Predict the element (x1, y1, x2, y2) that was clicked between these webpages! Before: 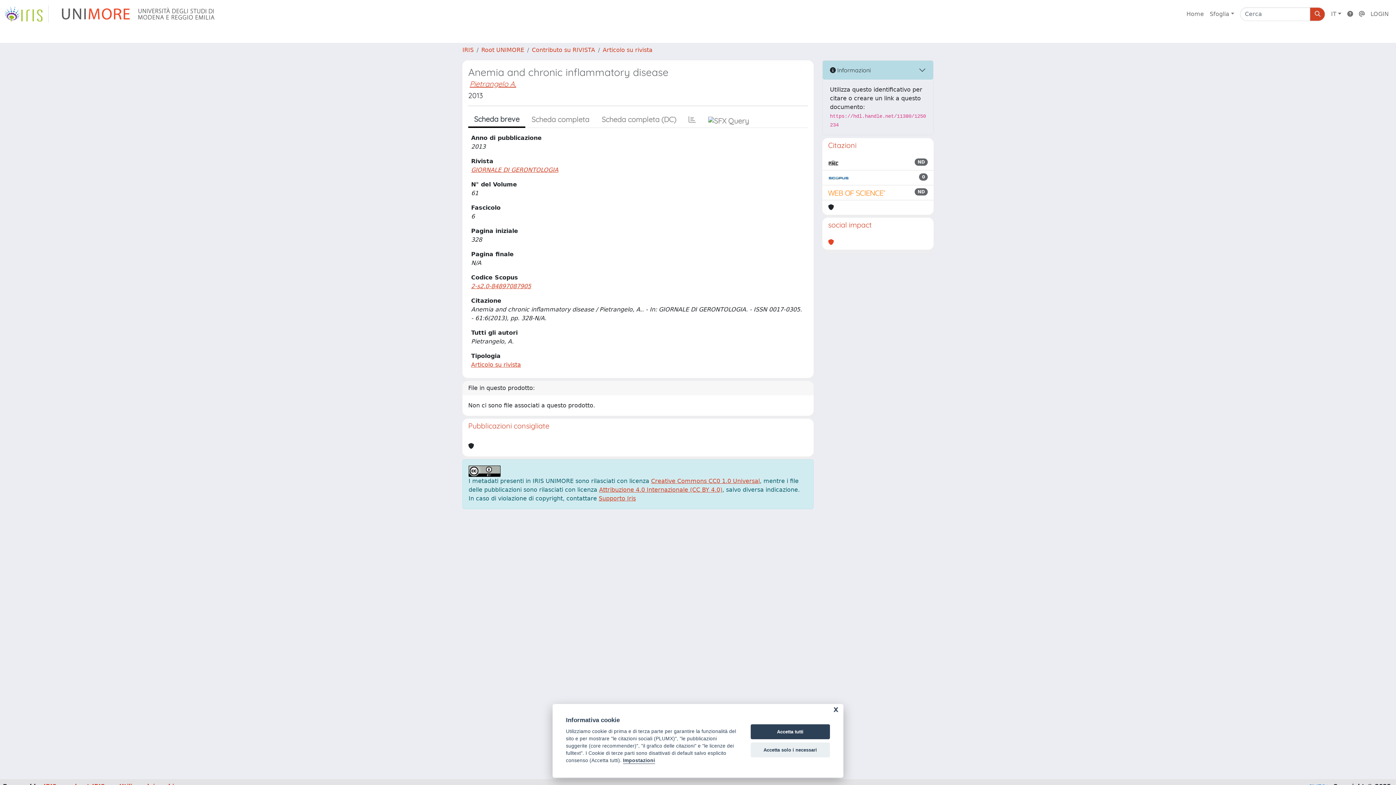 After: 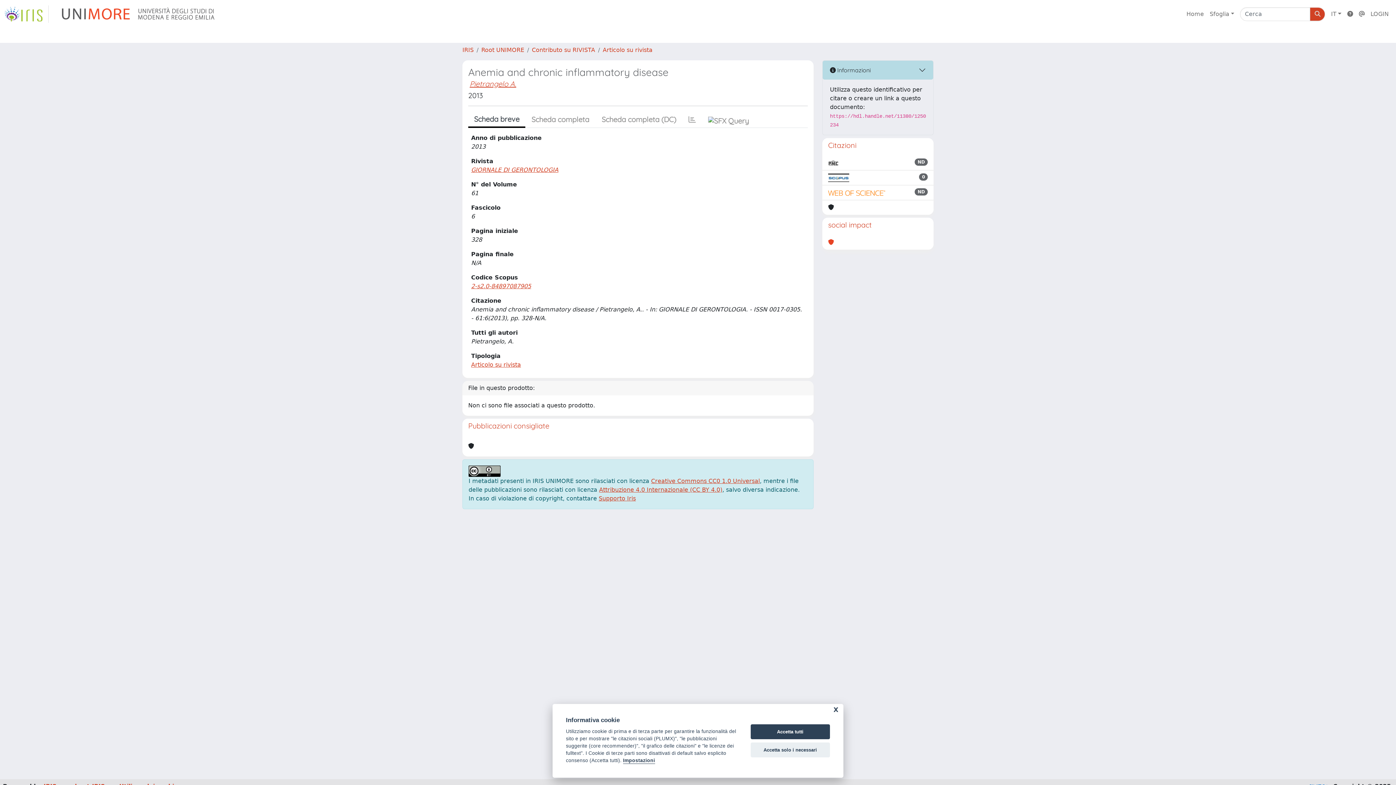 Action: bbox: (828, 173, 849, 182)